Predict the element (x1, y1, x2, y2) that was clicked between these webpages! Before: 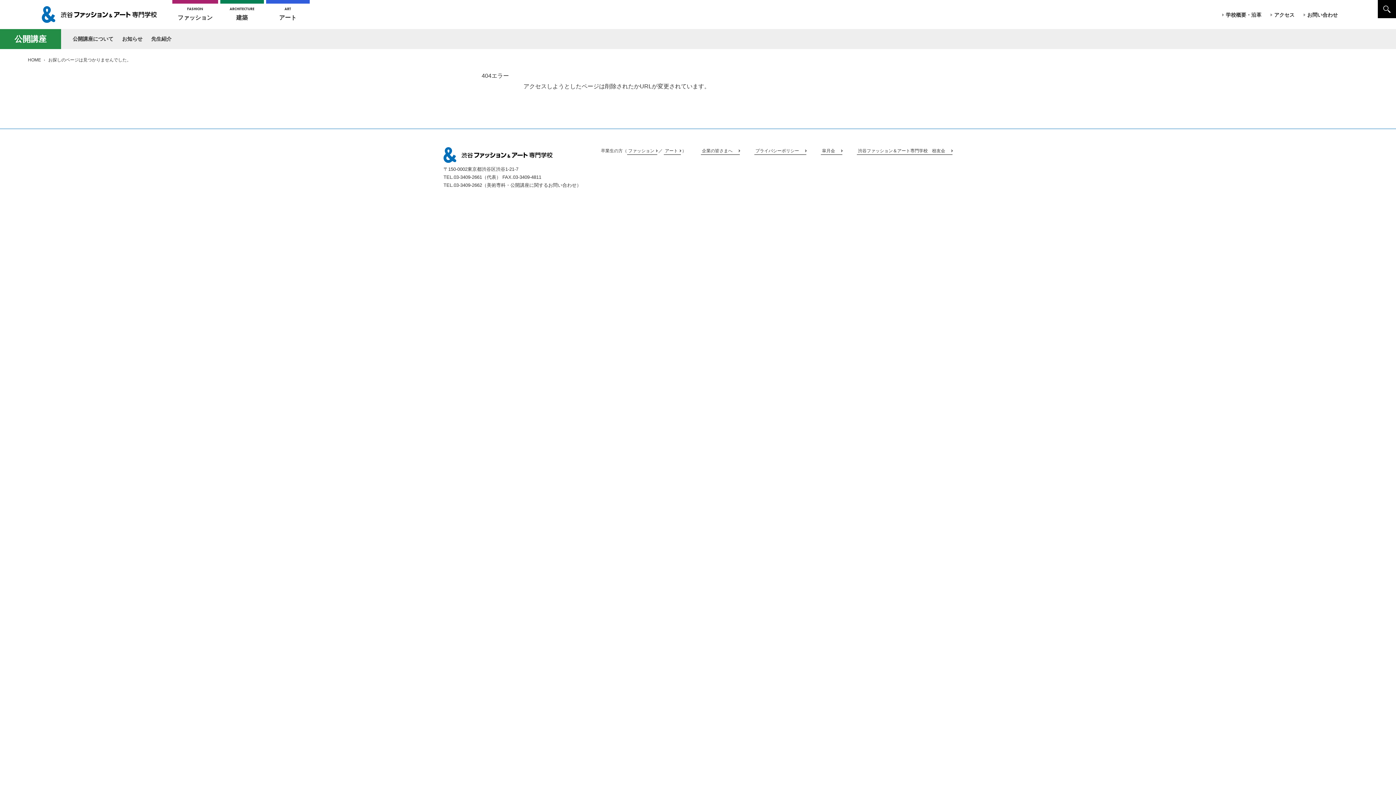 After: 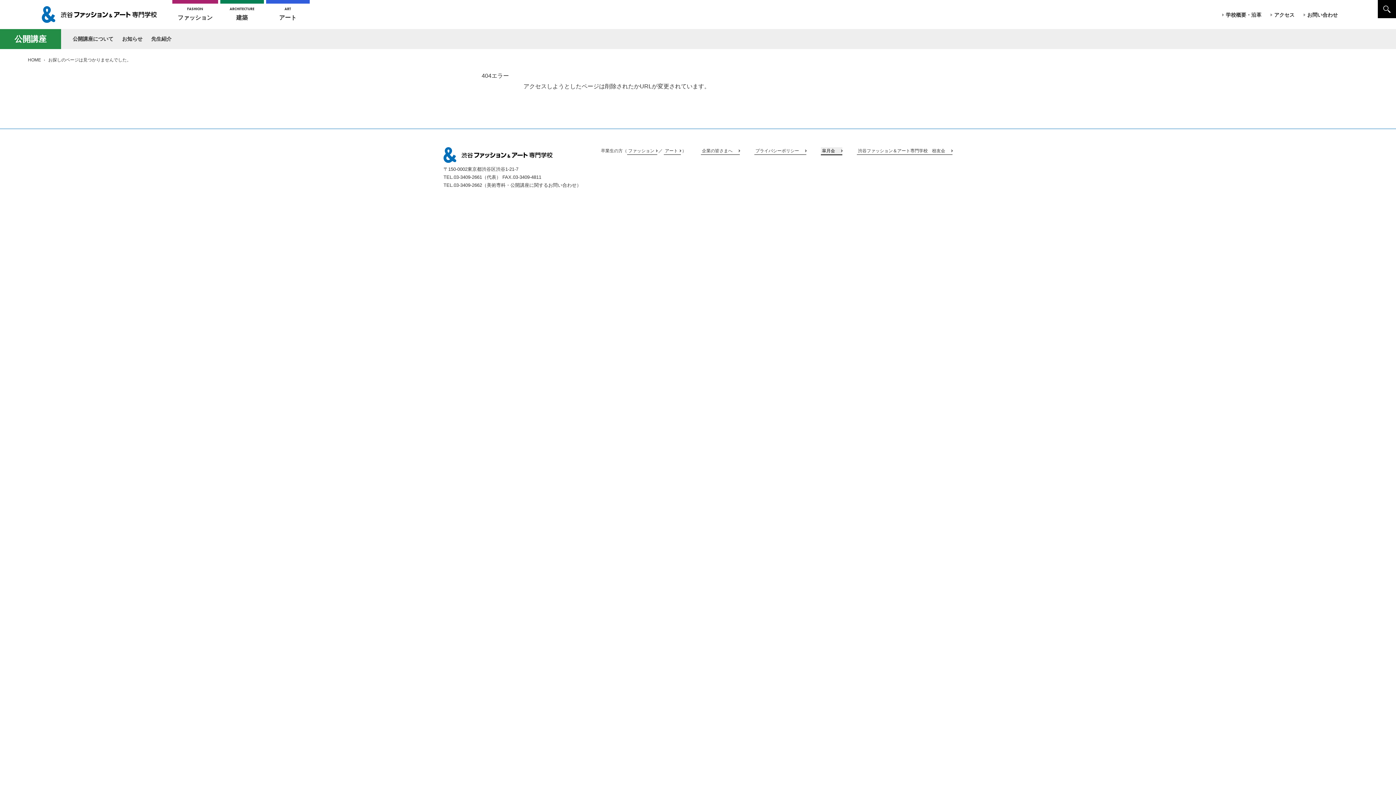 Action: label: 皐月会 bbox: (821, 147, 842, 154)